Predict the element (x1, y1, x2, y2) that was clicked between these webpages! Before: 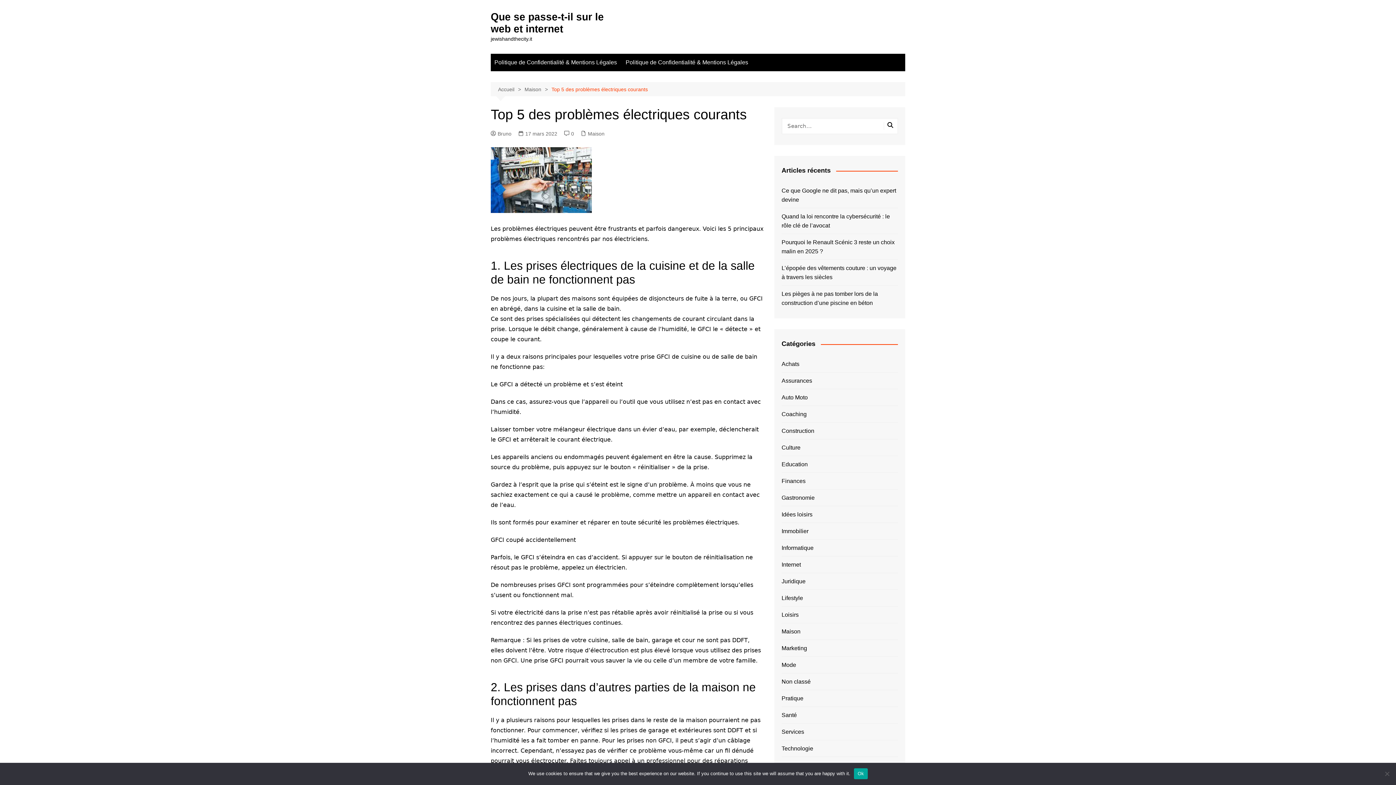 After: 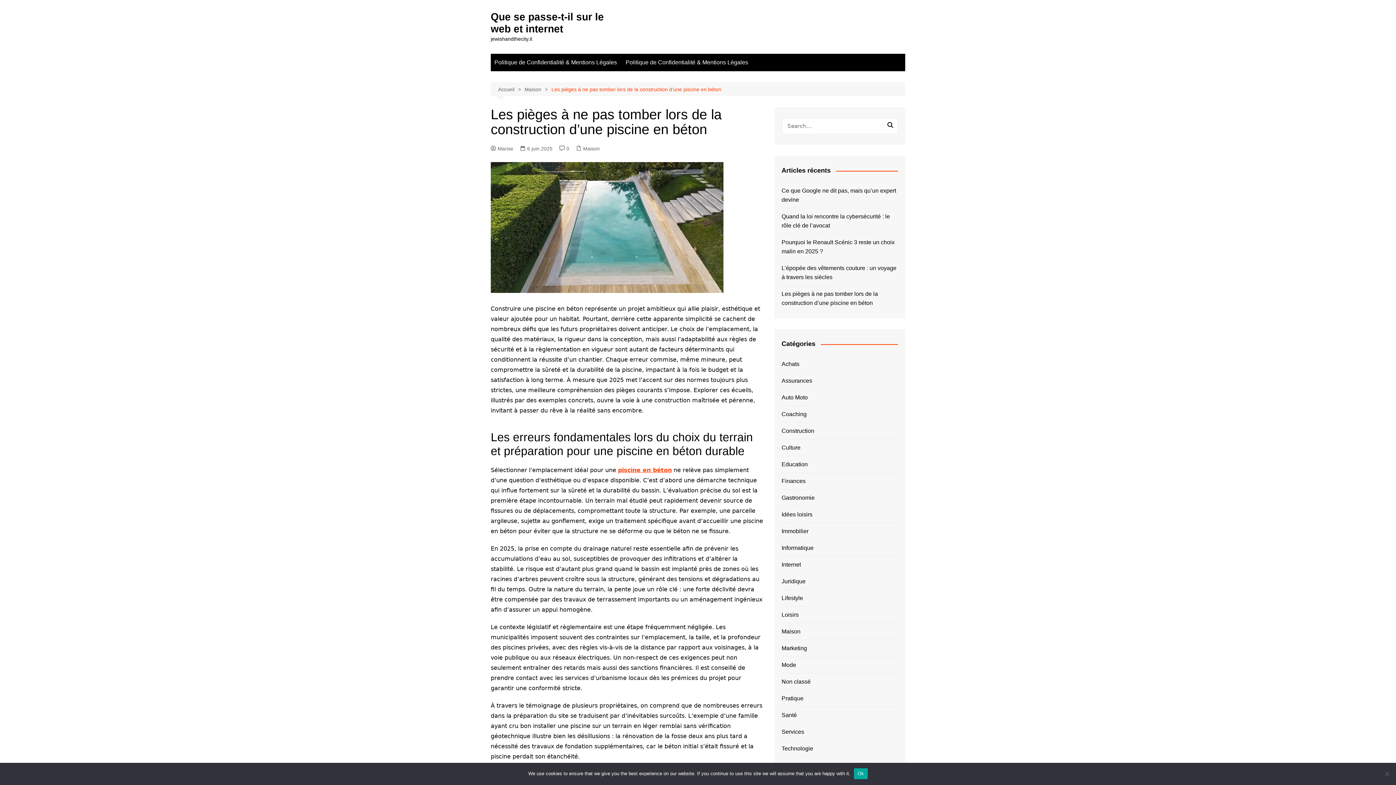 Action: label: Les pièges à ne pas tomber lors de la construction d’une piscine en béton bbox: (781, 289, 898, 307)